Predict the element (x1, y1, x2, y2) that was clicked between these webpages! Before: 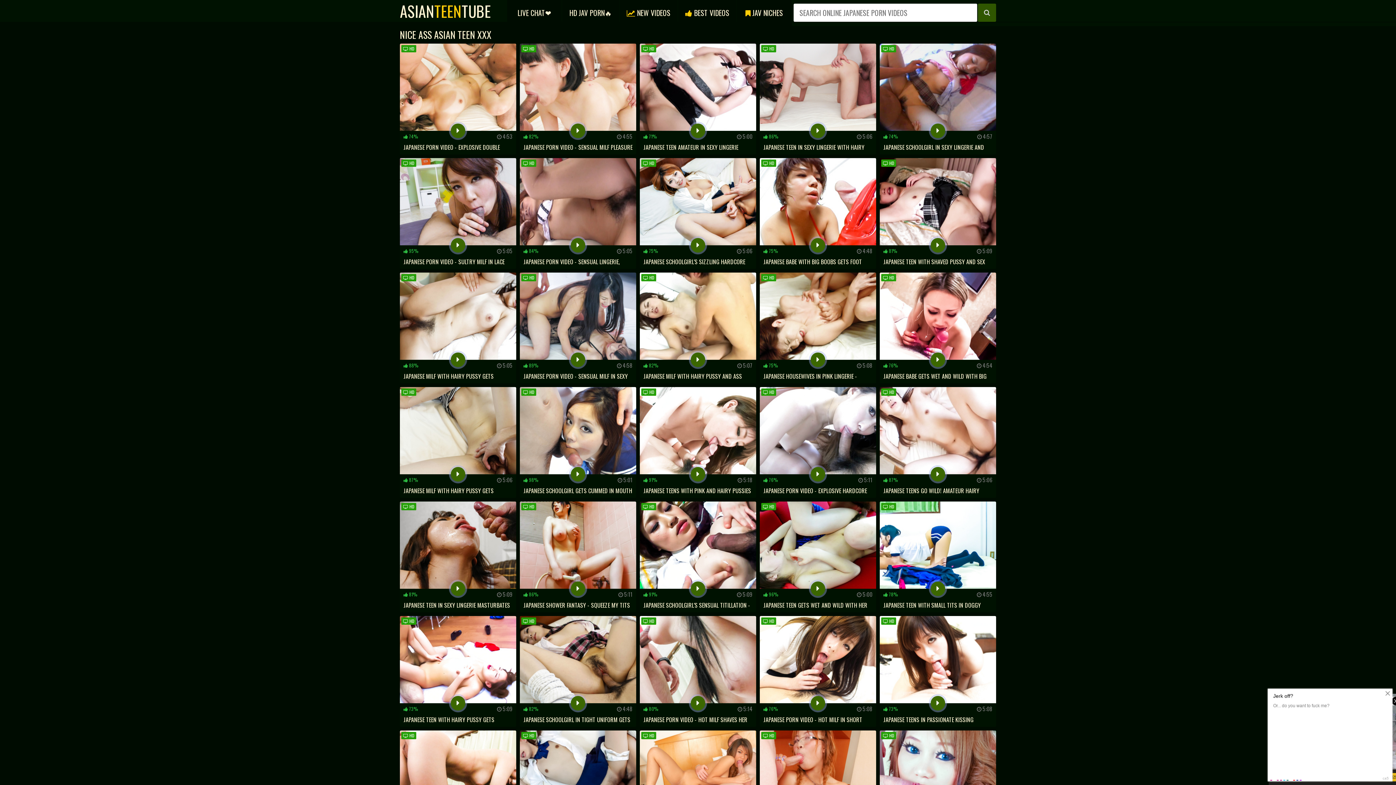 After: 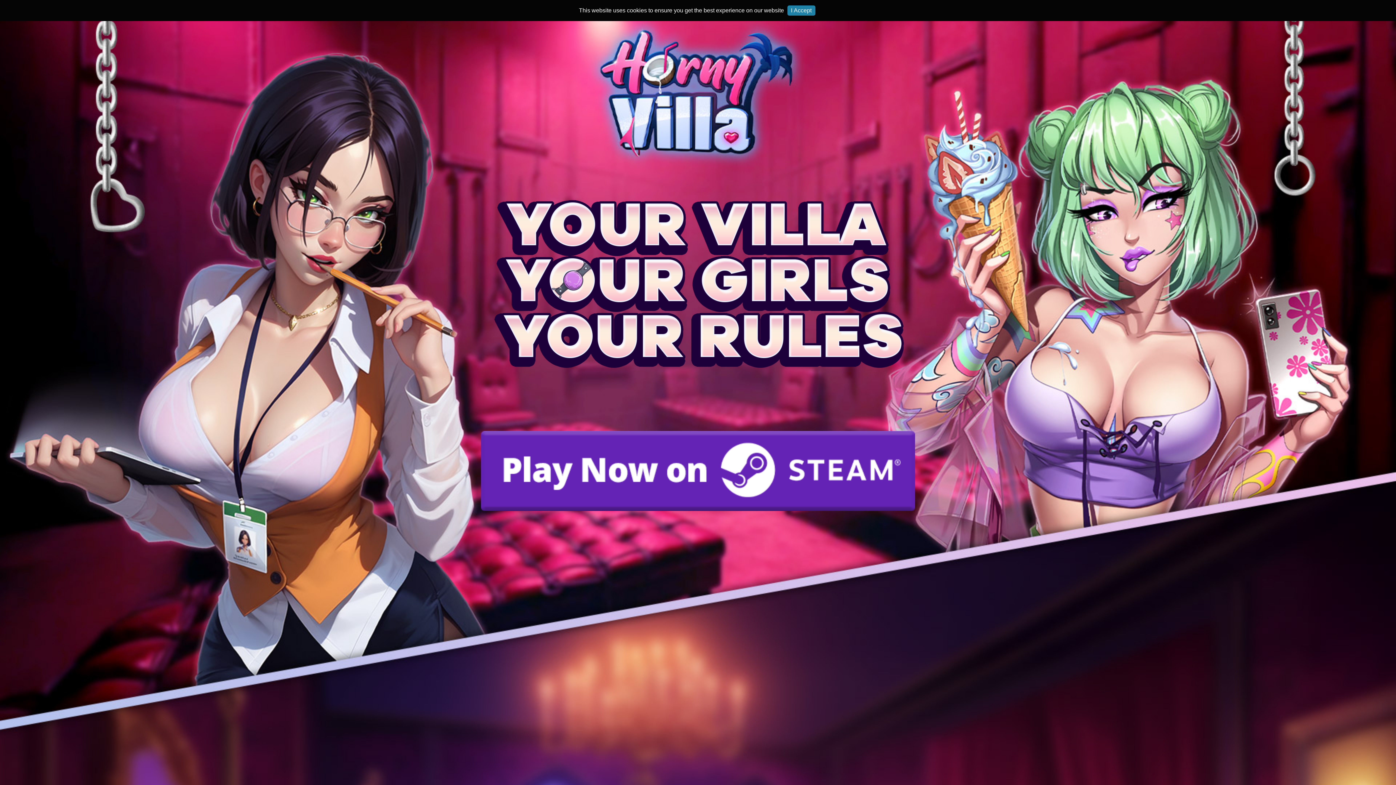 Action: label:  HD
 88%
 5:05
JAPANESE MILF WITH HAIRY PUSSY GETS HARDCORE COCK SUCKING ACTION bbox: (400, 272, 516, 383)